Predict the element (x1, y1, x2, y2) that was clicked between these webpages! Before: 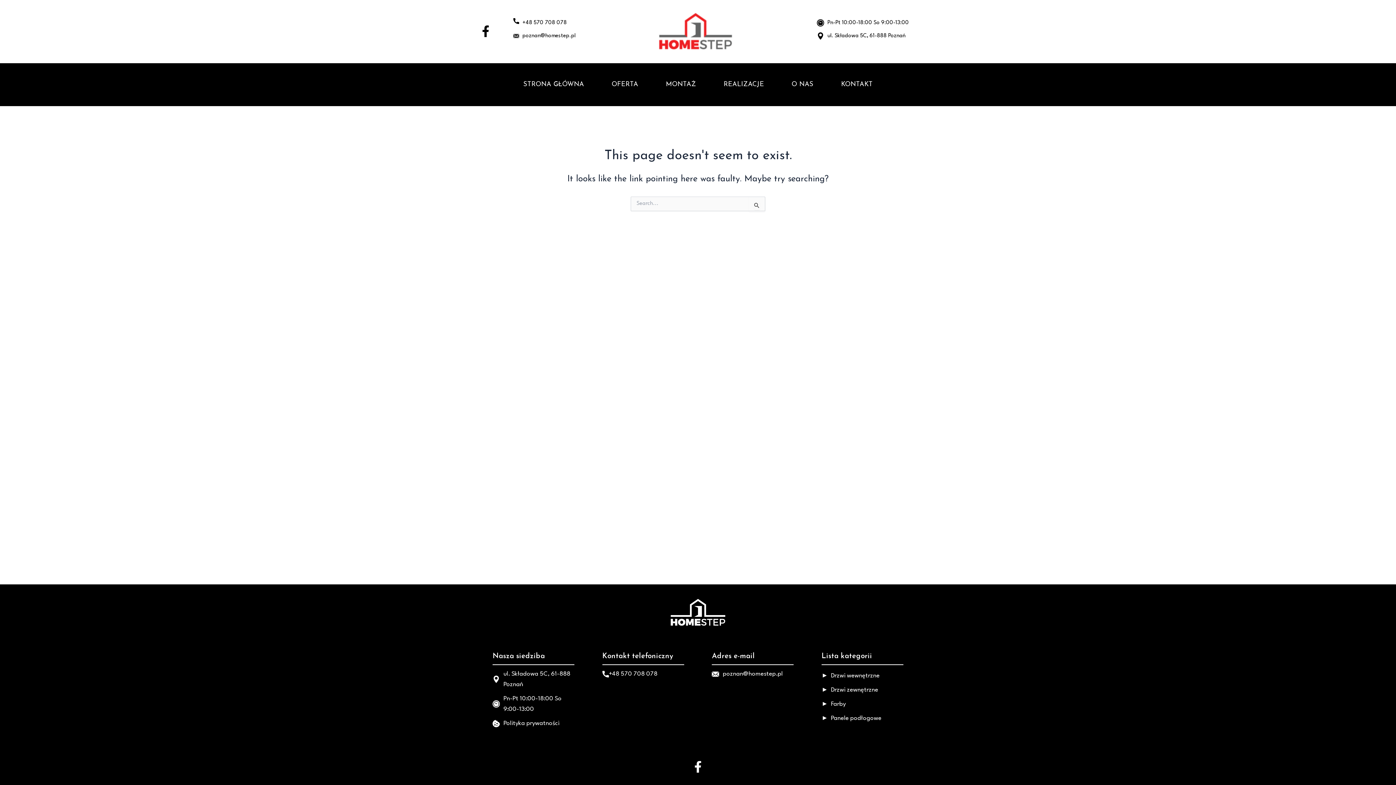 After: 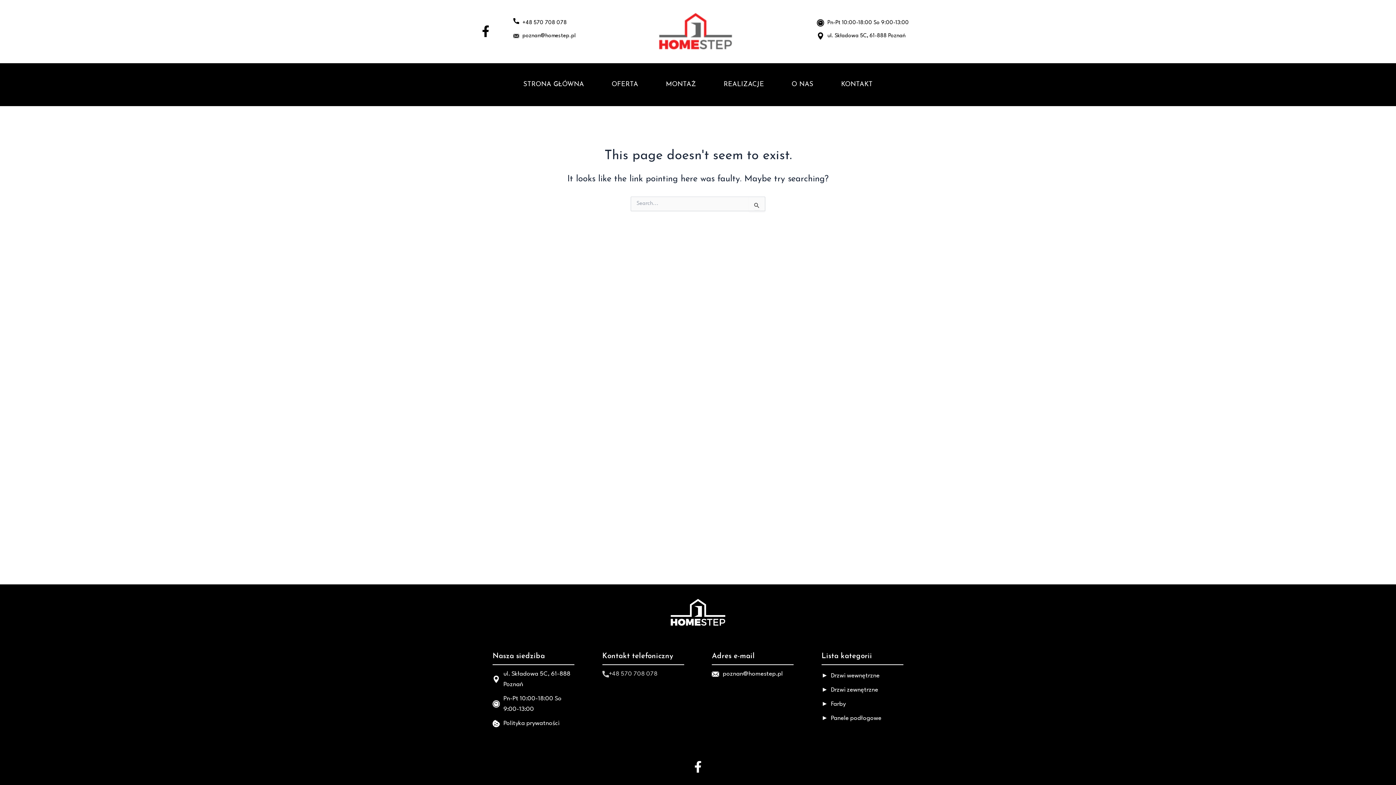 Action: label: +48 570 708 078 bbox: (602, 669, 684, 679)